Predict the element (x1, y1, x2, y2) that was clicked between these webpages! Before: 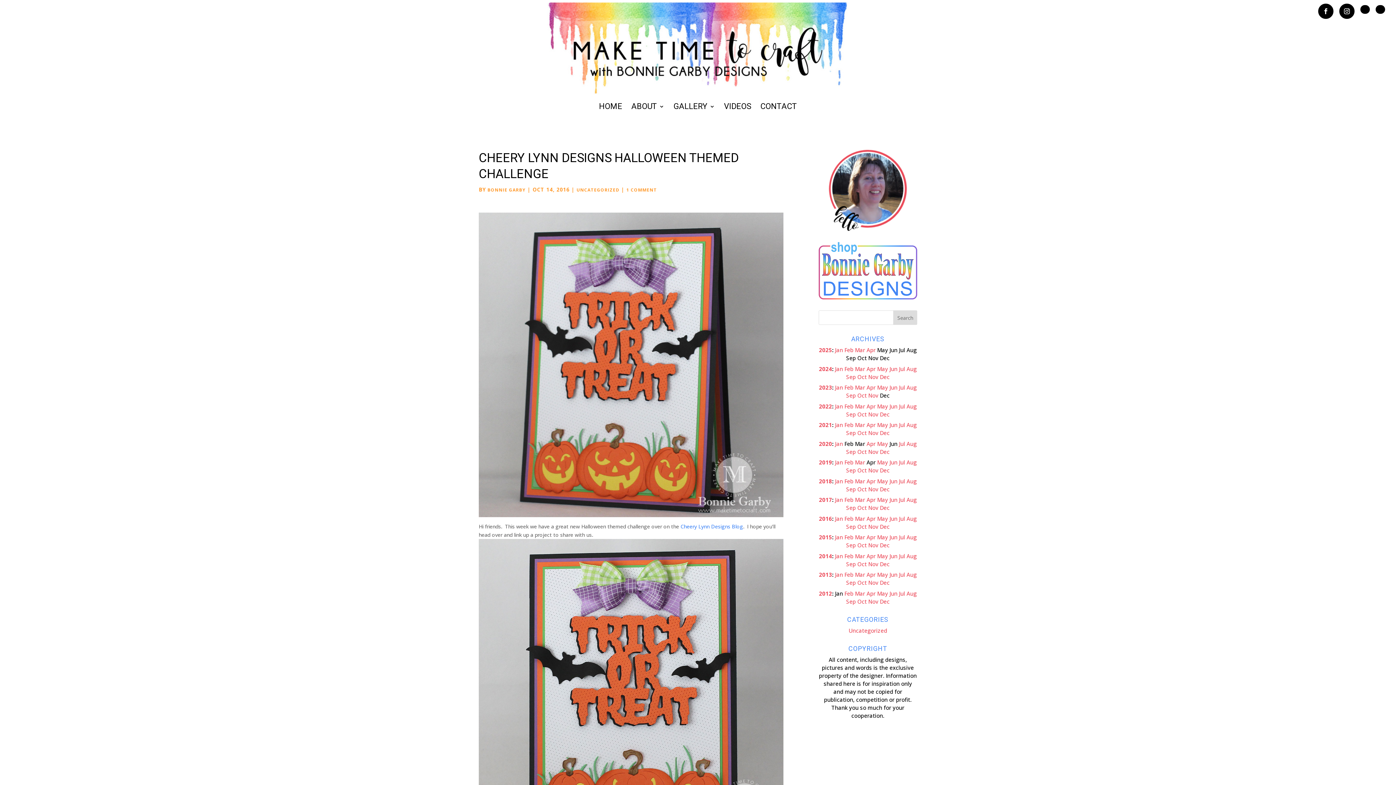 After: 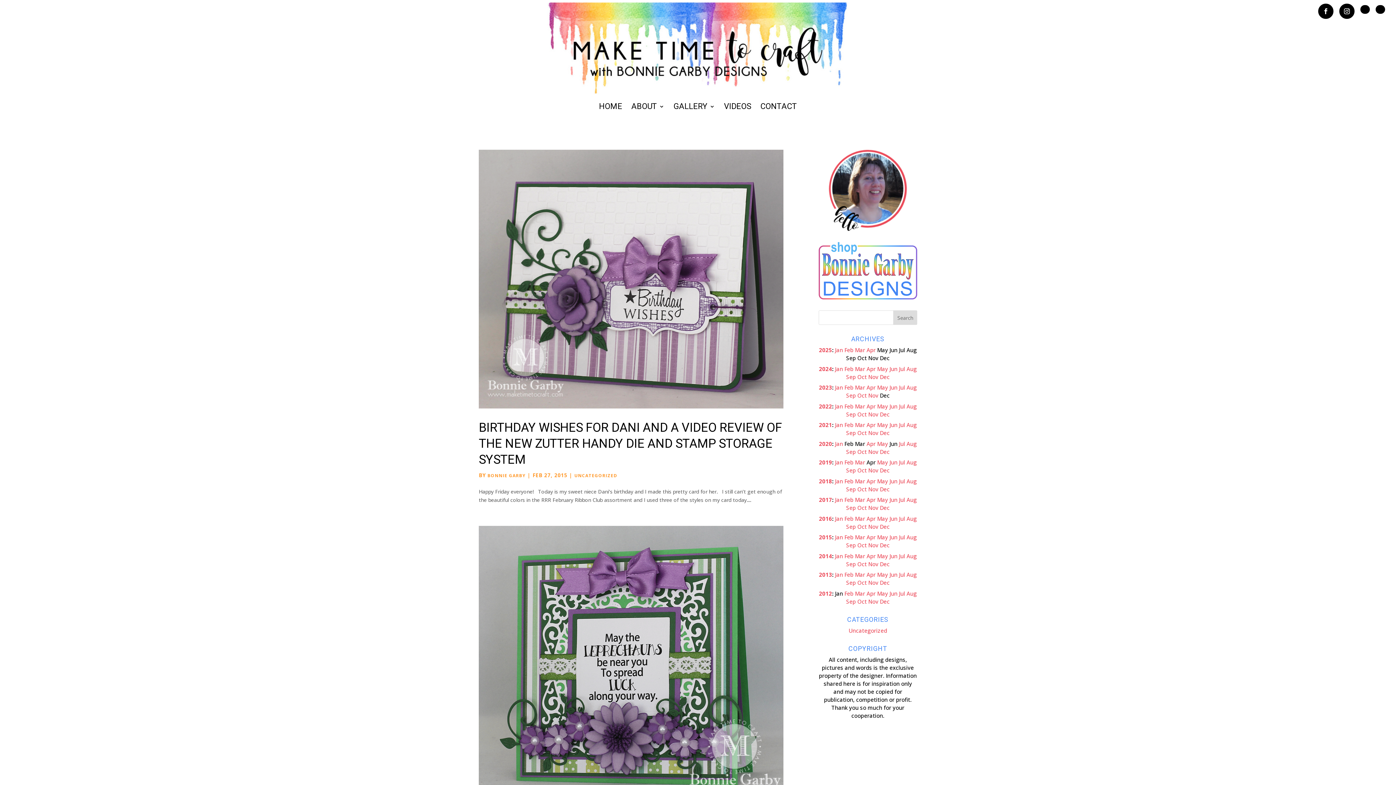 Action: bbox: (844, 533, 853, 541) label: Feb